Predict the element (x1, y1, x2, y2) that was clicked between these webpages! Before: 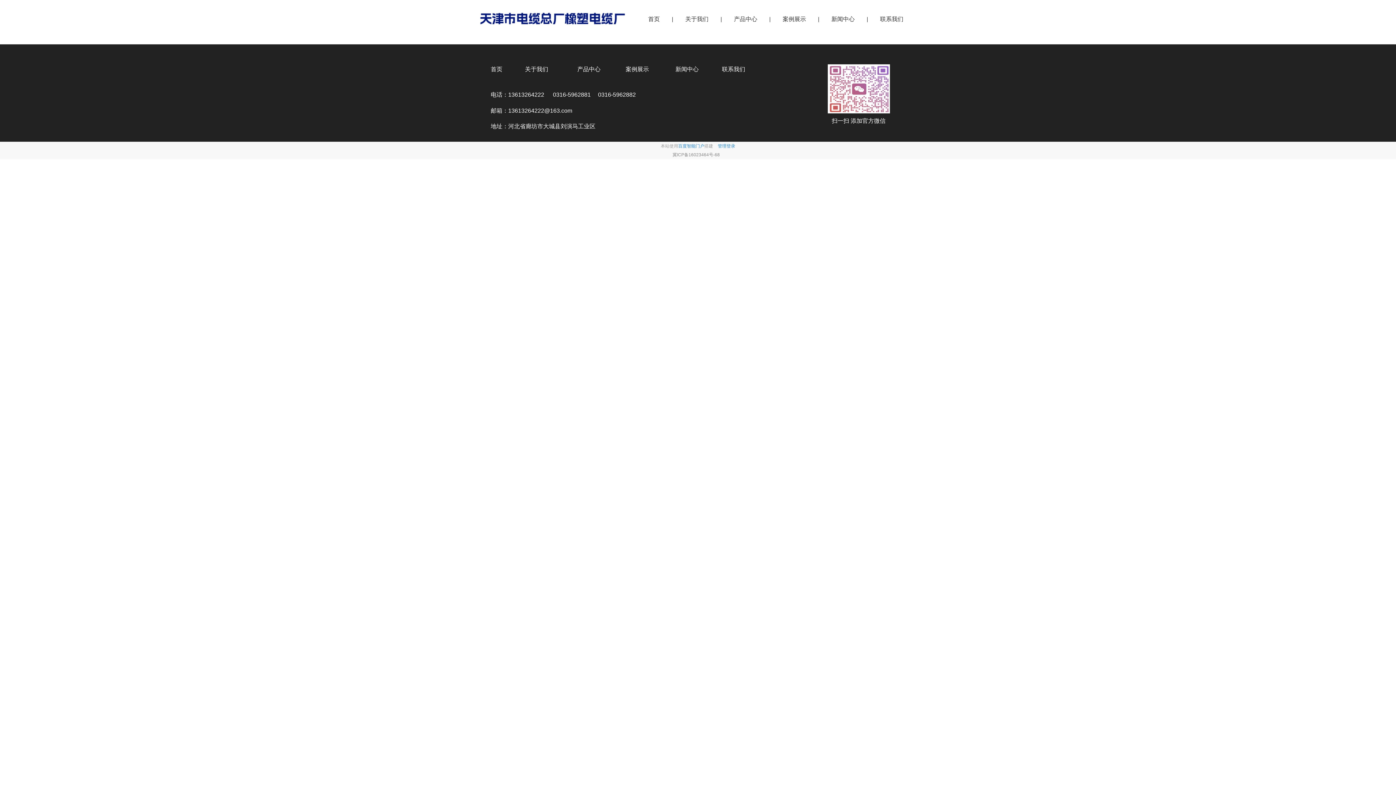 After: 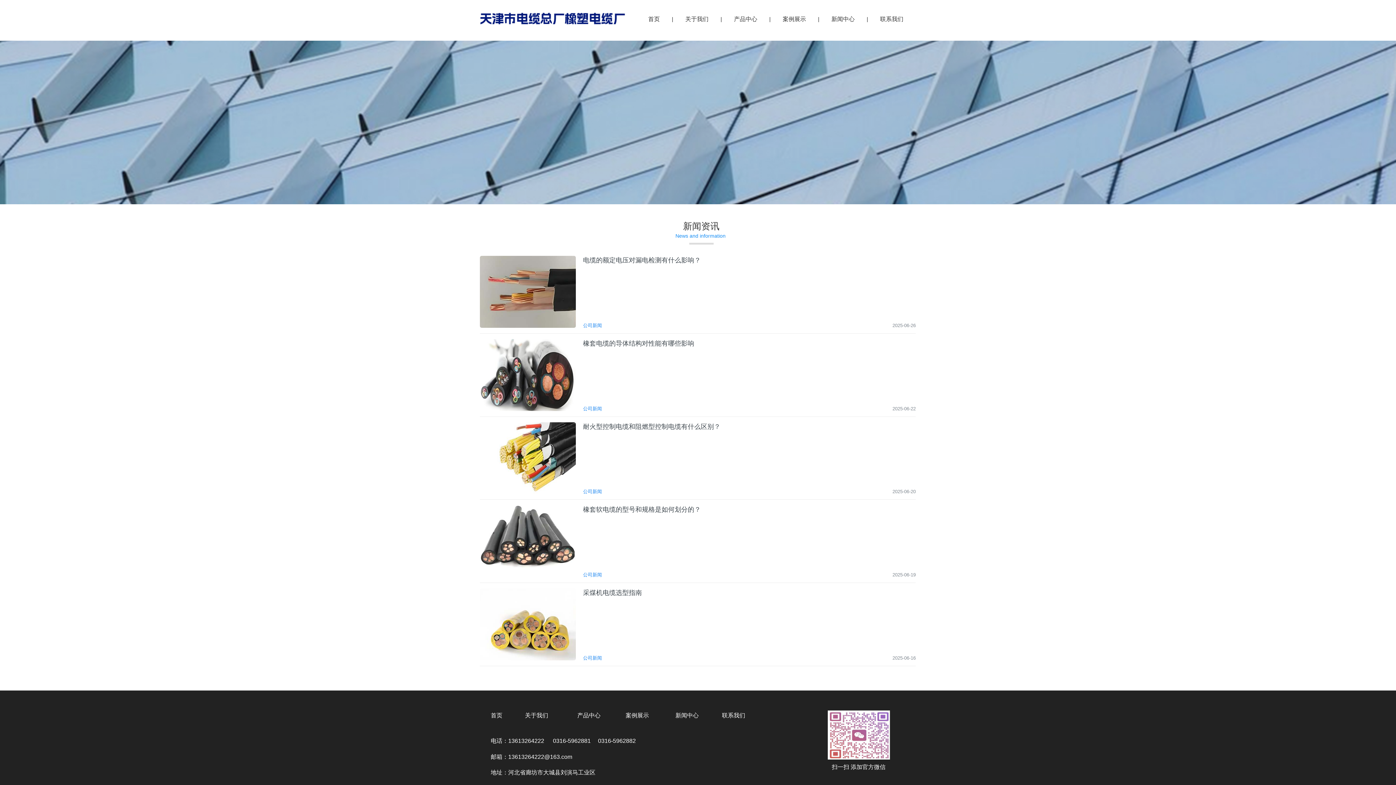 Action: label: 新闻中心 bbox: (675, 64, 698, 72)